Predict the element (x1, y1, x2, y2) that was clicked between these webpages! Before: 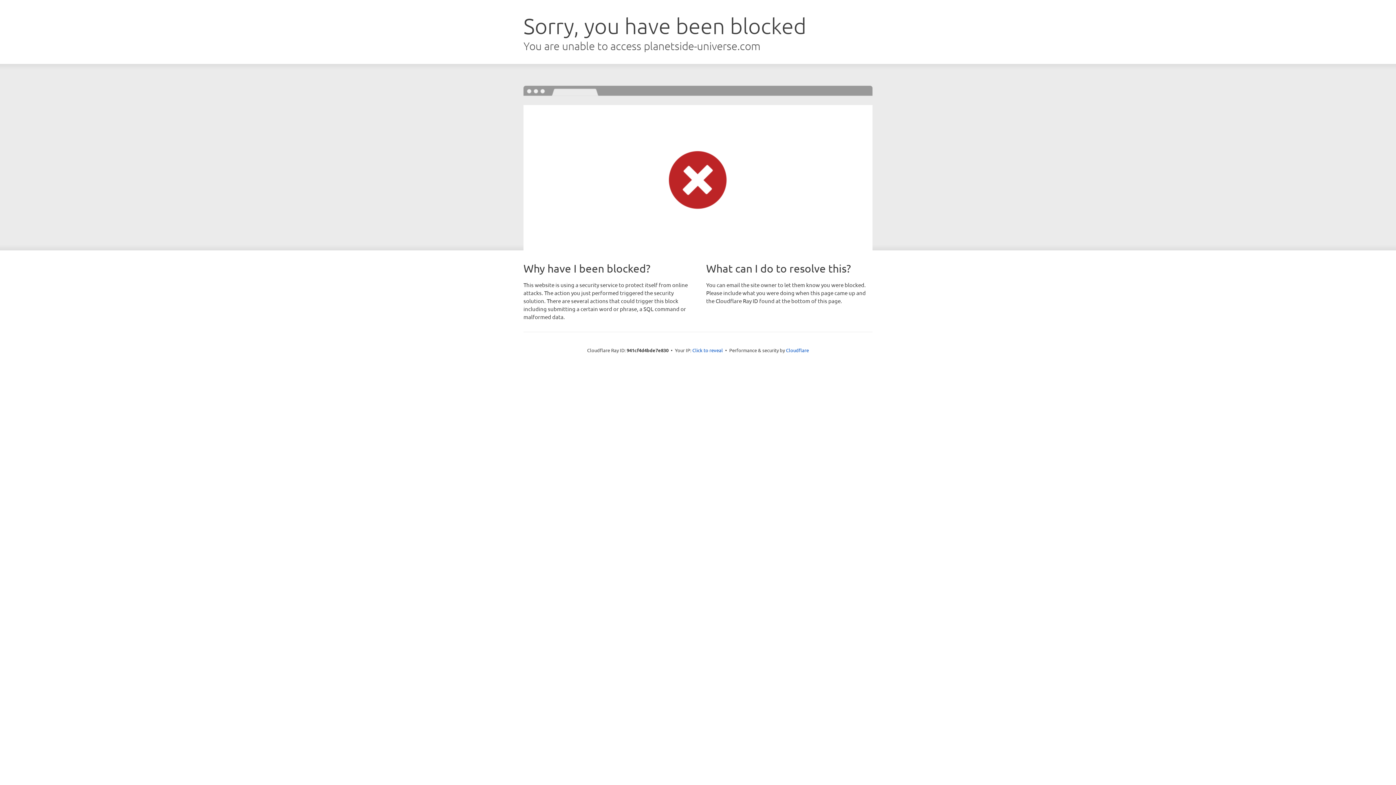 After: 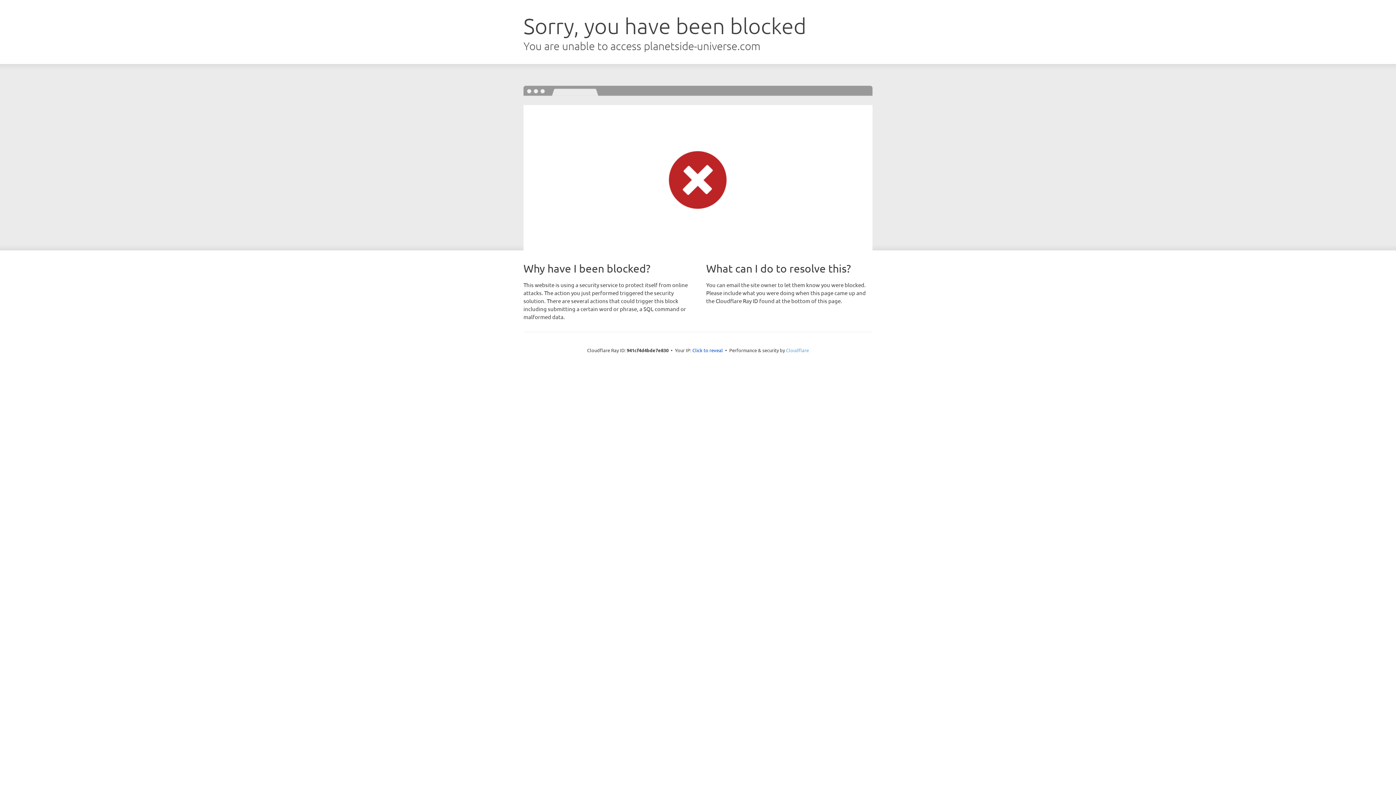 Action: bbox: (786, 347, 809, 353) label: Cloudflare